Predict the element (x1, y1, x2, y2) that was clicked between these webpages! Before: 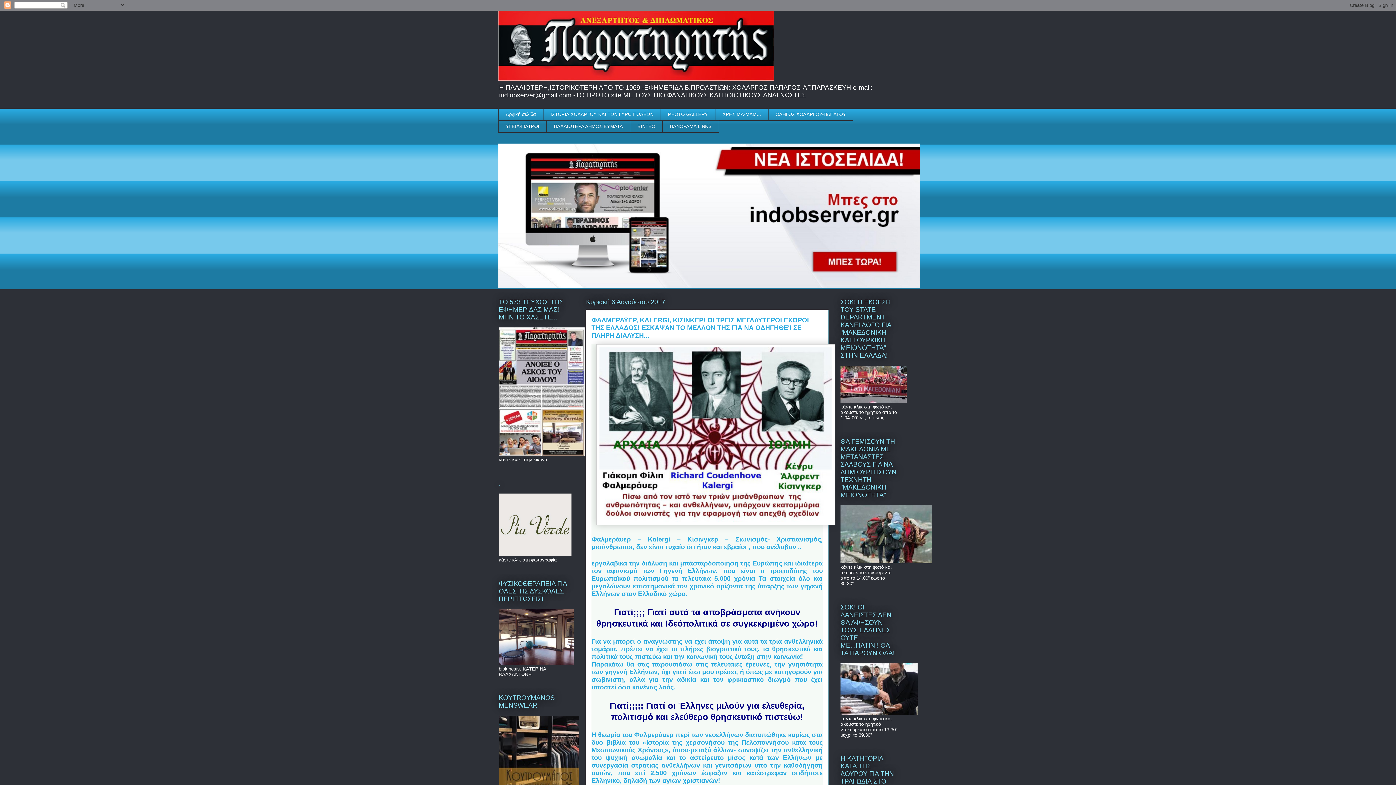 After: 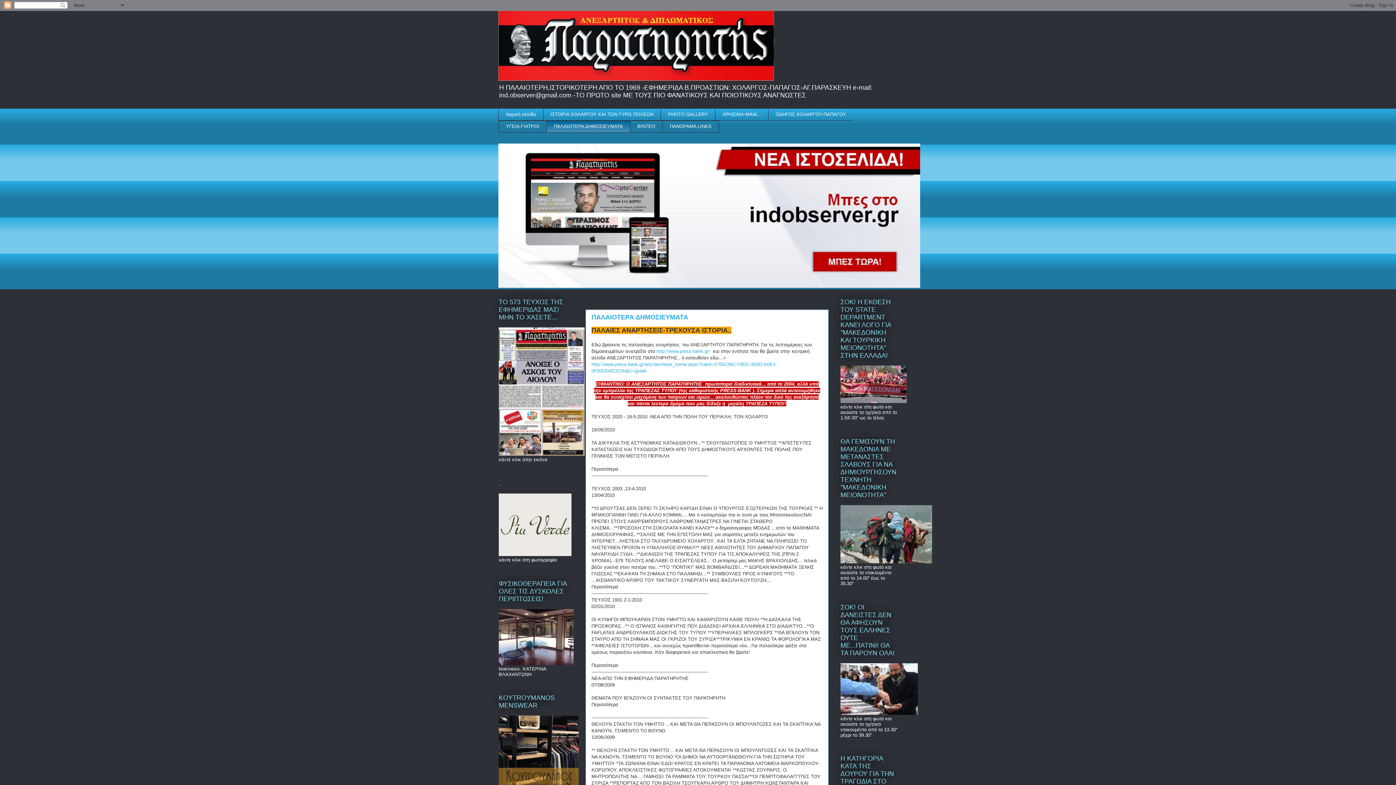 Action: bbox: (546, 120, 630, 132) label: ΠΑΛΑΙΟΤΕΡΑ ΔΗΜΟΣΙΕΥΜΑΤΑ